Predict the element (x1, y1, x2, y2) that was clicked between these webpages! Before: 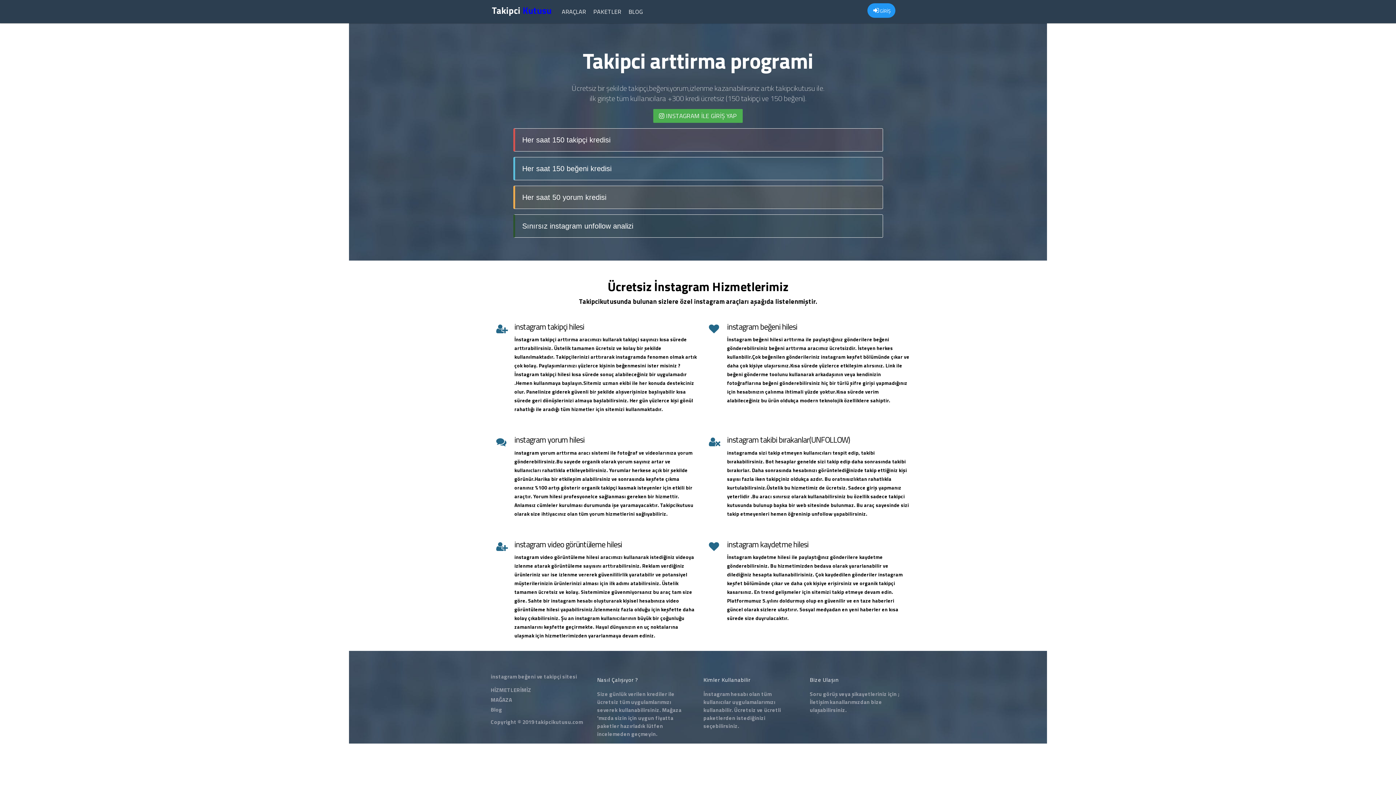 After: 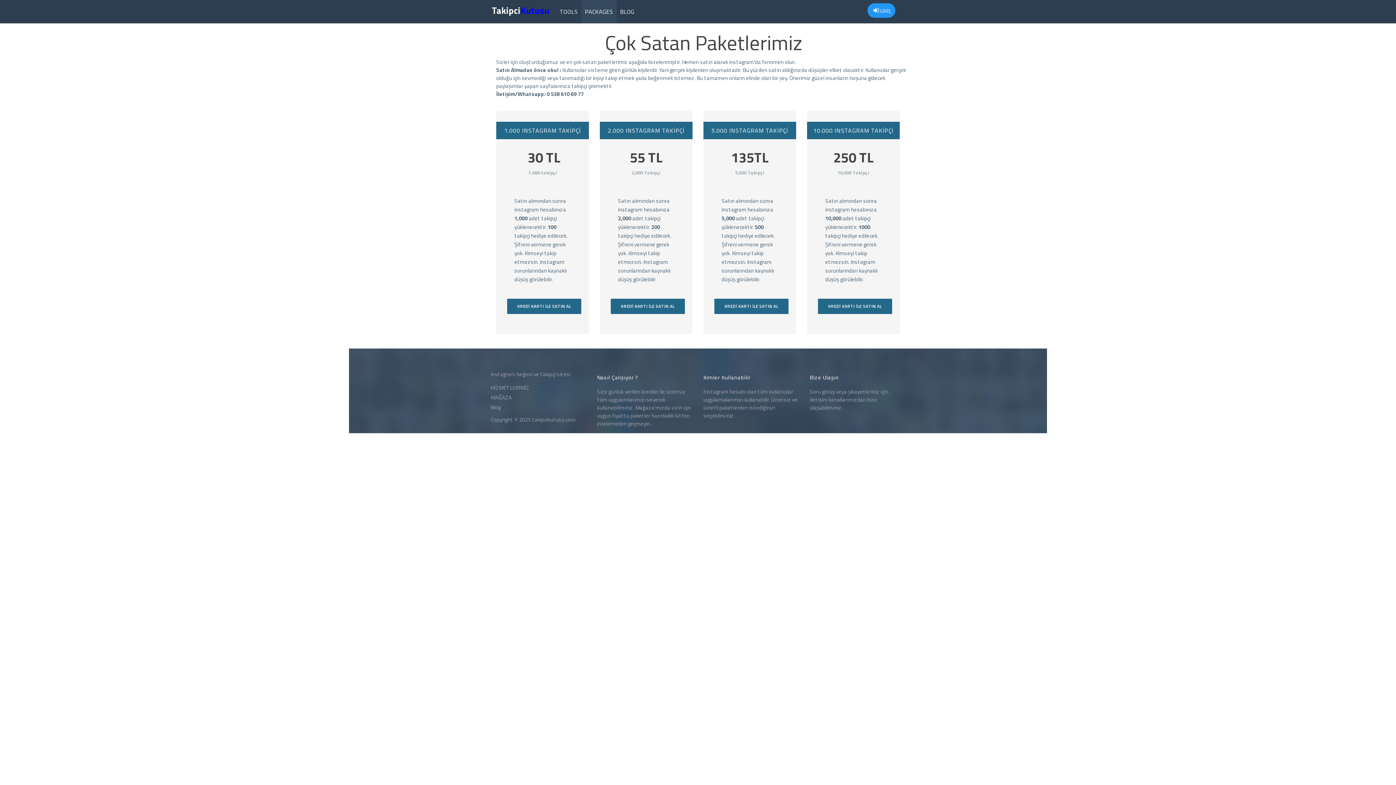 Action: label: PAKETLER bbox: (589, 0, 625, 23)